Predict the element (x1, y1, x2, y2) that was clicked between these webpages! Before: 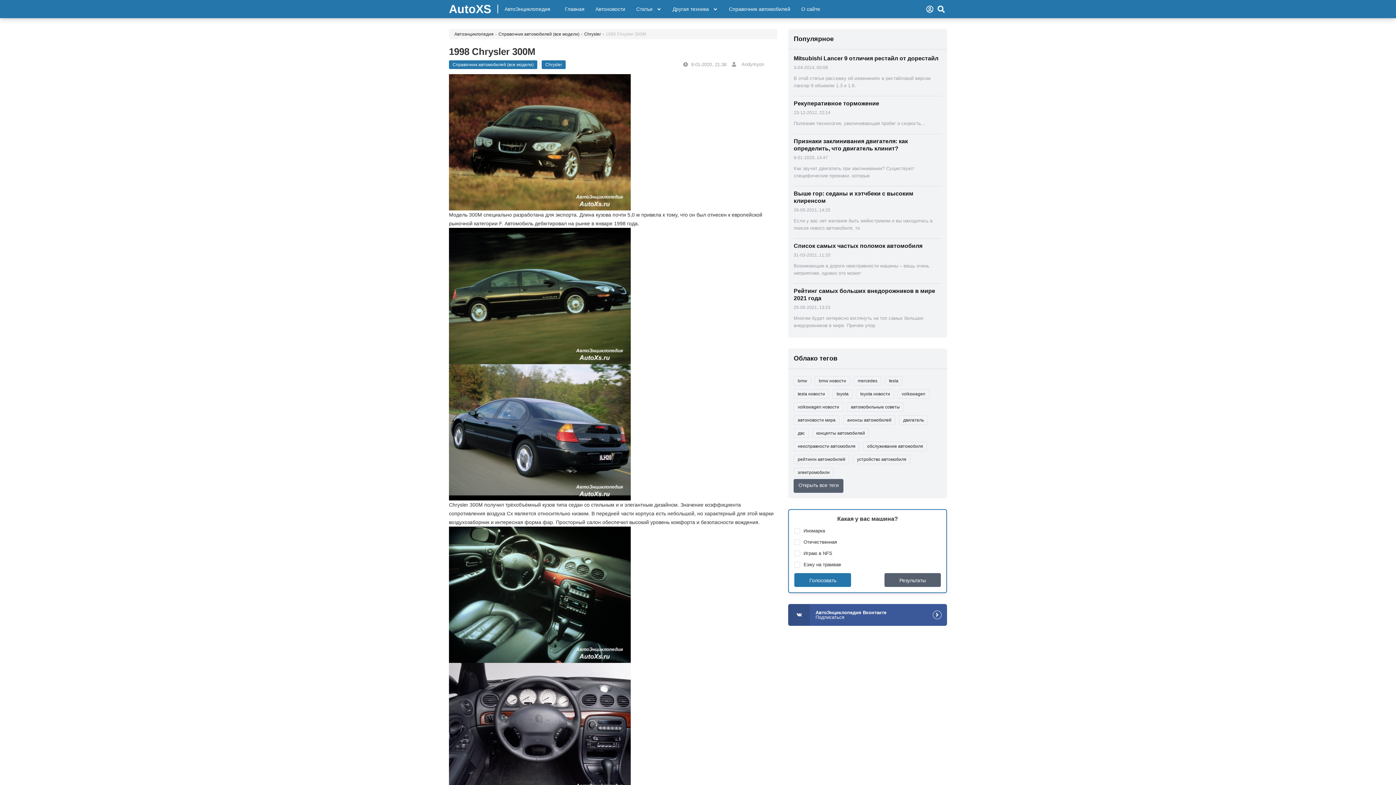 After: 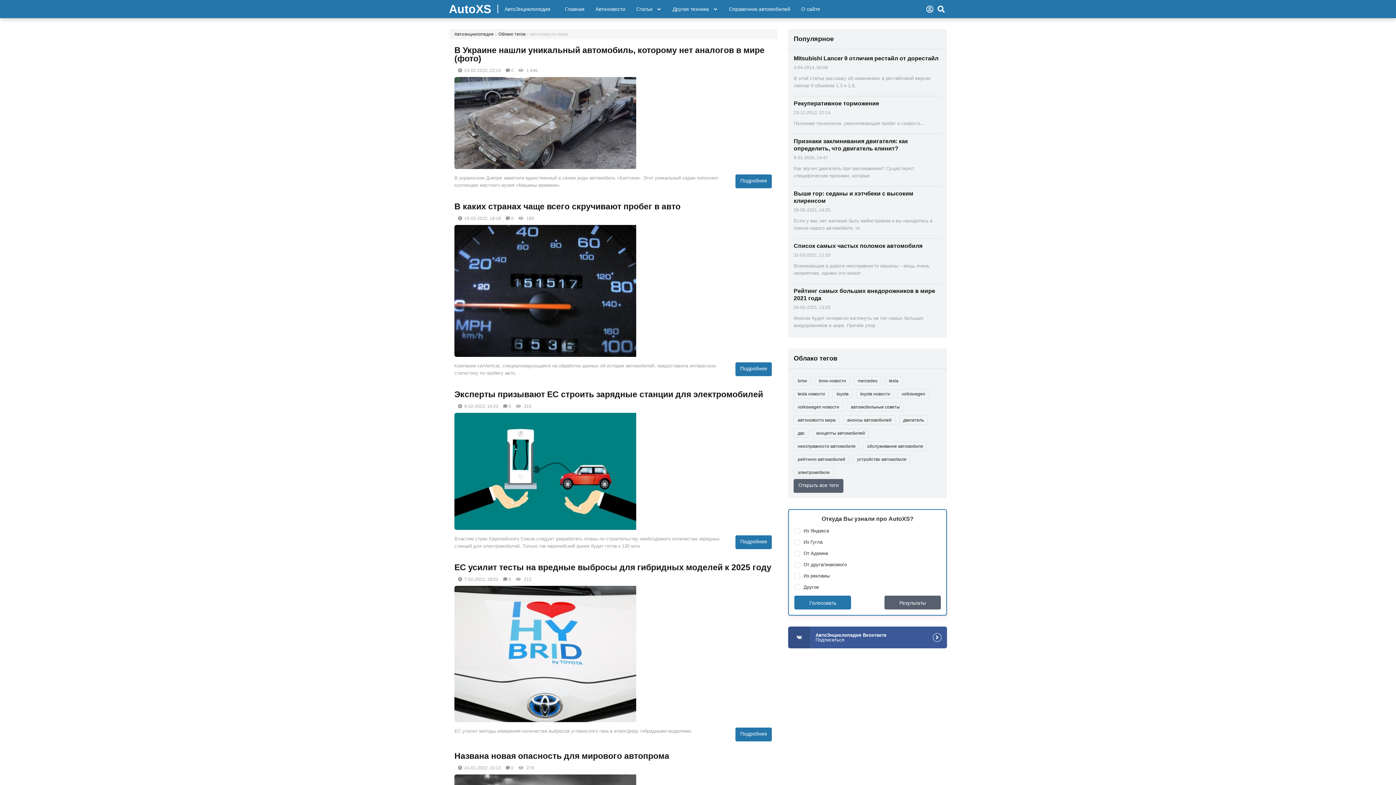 Action: bbox: (793, 415, 839, 425) label: автоновости мира